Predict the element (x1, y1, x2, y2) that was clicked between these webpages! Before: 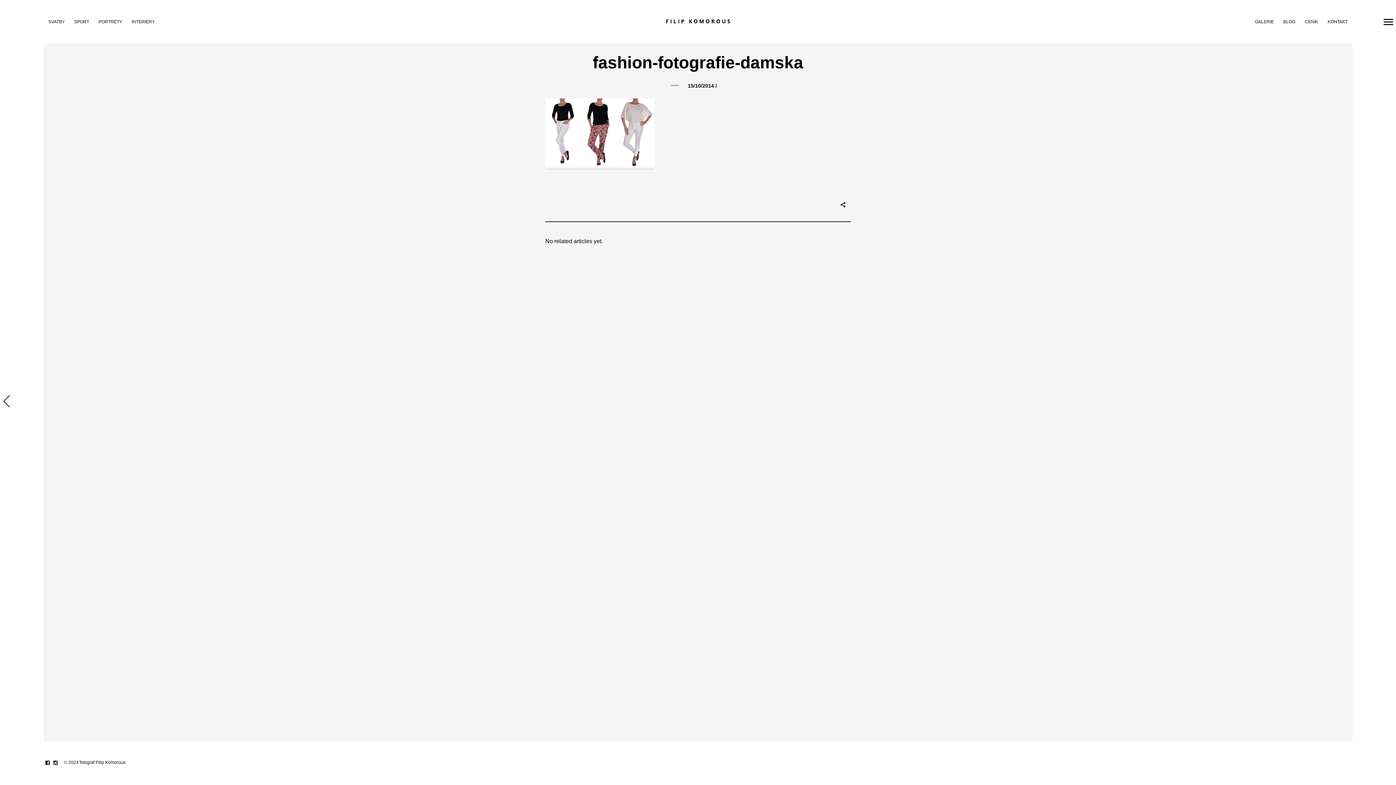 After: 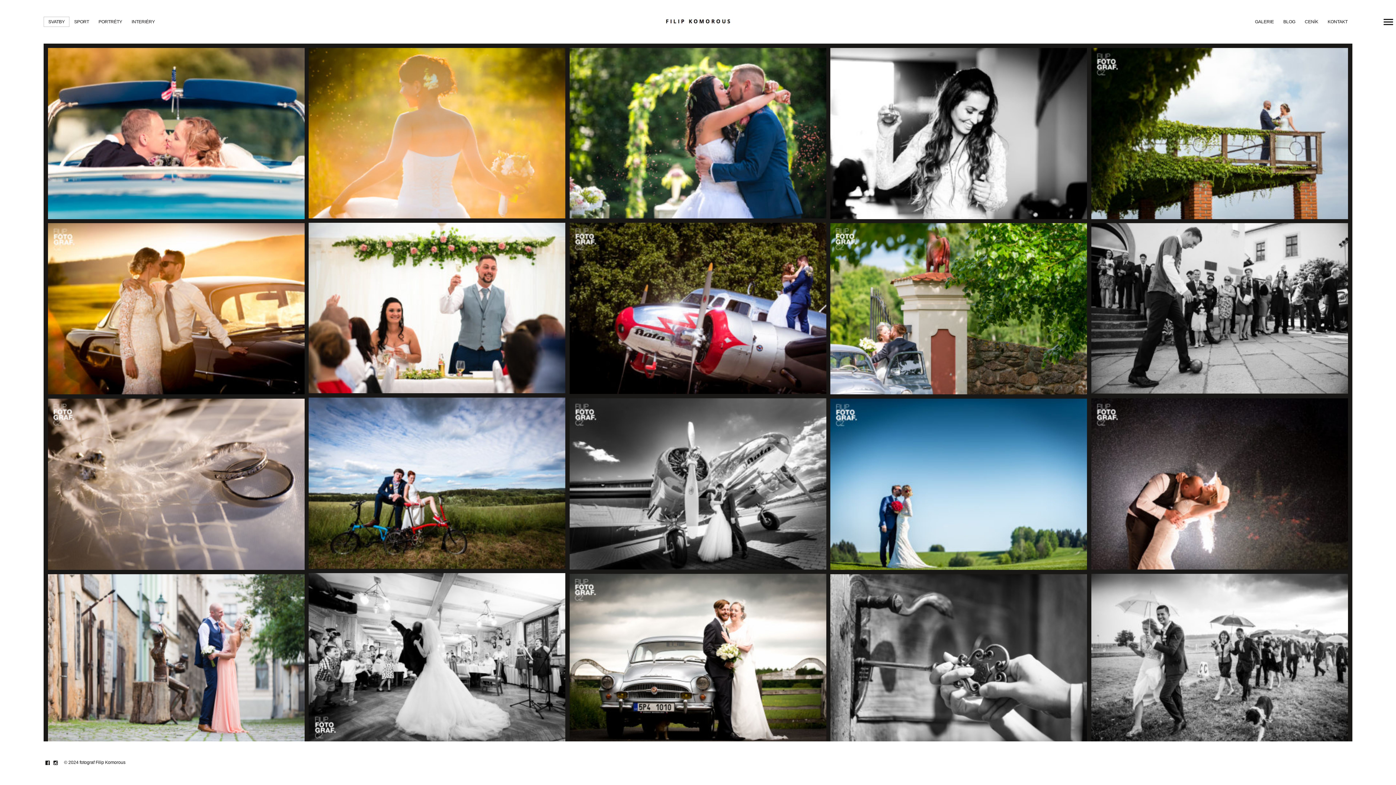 Action: label: SVATBY bbox: (43, 16, 69, 26)